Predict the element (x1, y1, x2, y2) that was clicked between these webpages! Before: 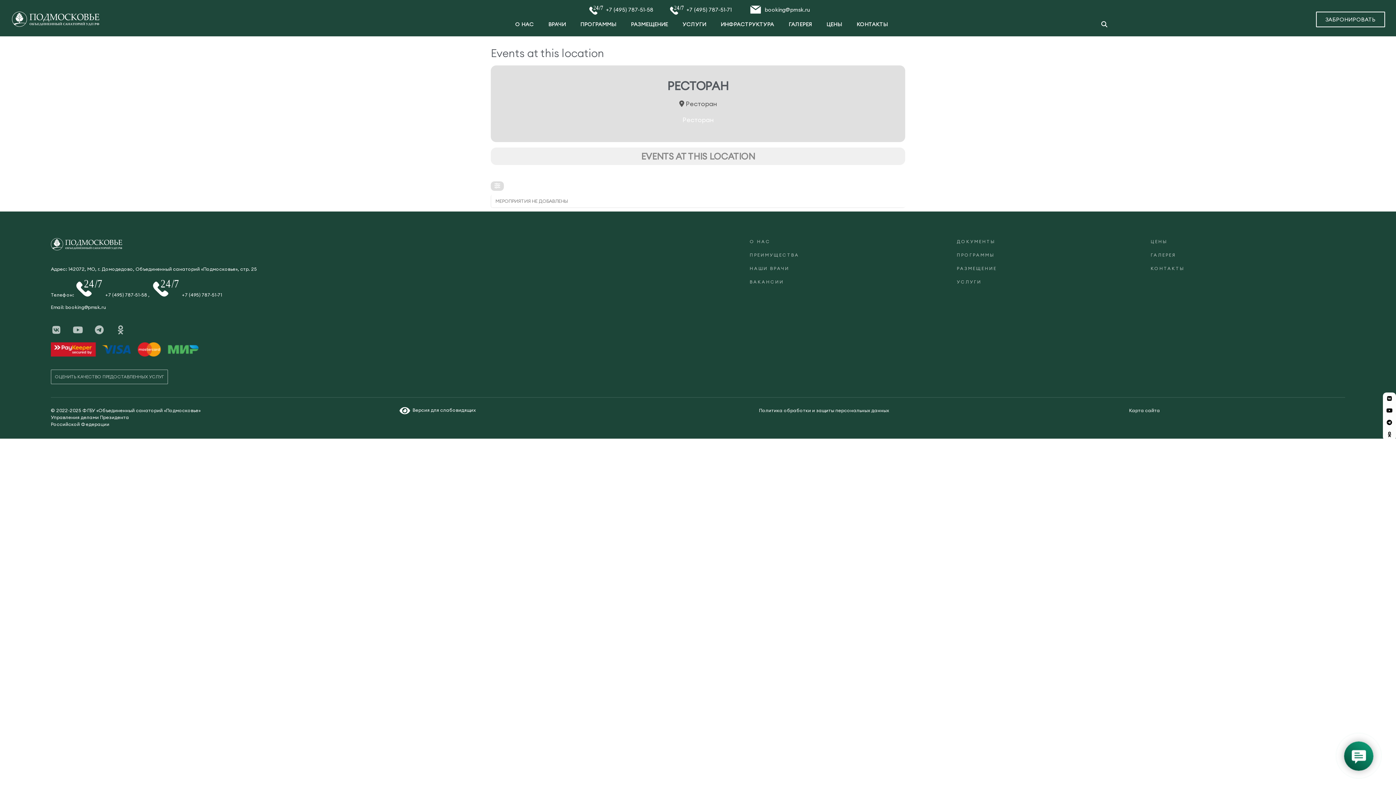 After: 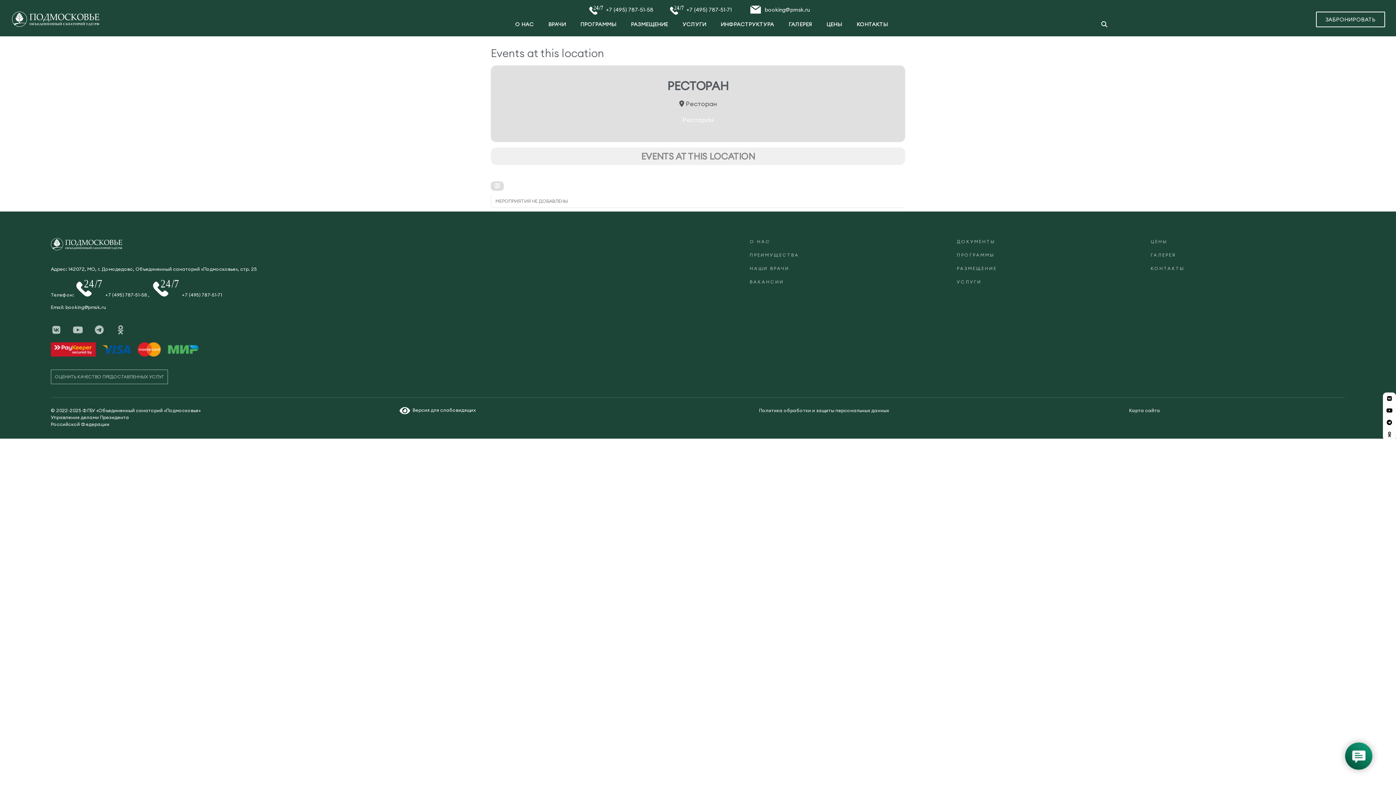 Action: label: Odnoklassniki bbox: (1383, 428, 1395, 440)